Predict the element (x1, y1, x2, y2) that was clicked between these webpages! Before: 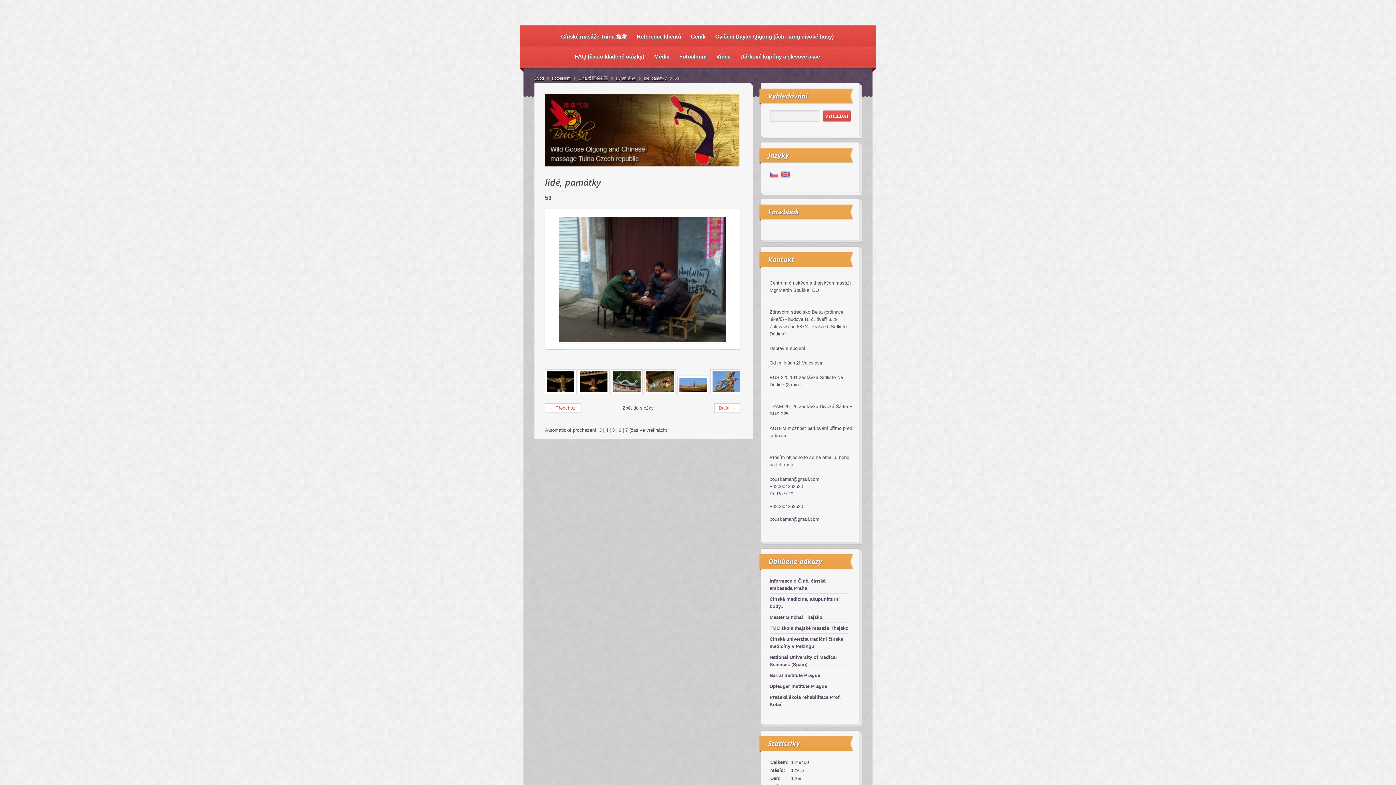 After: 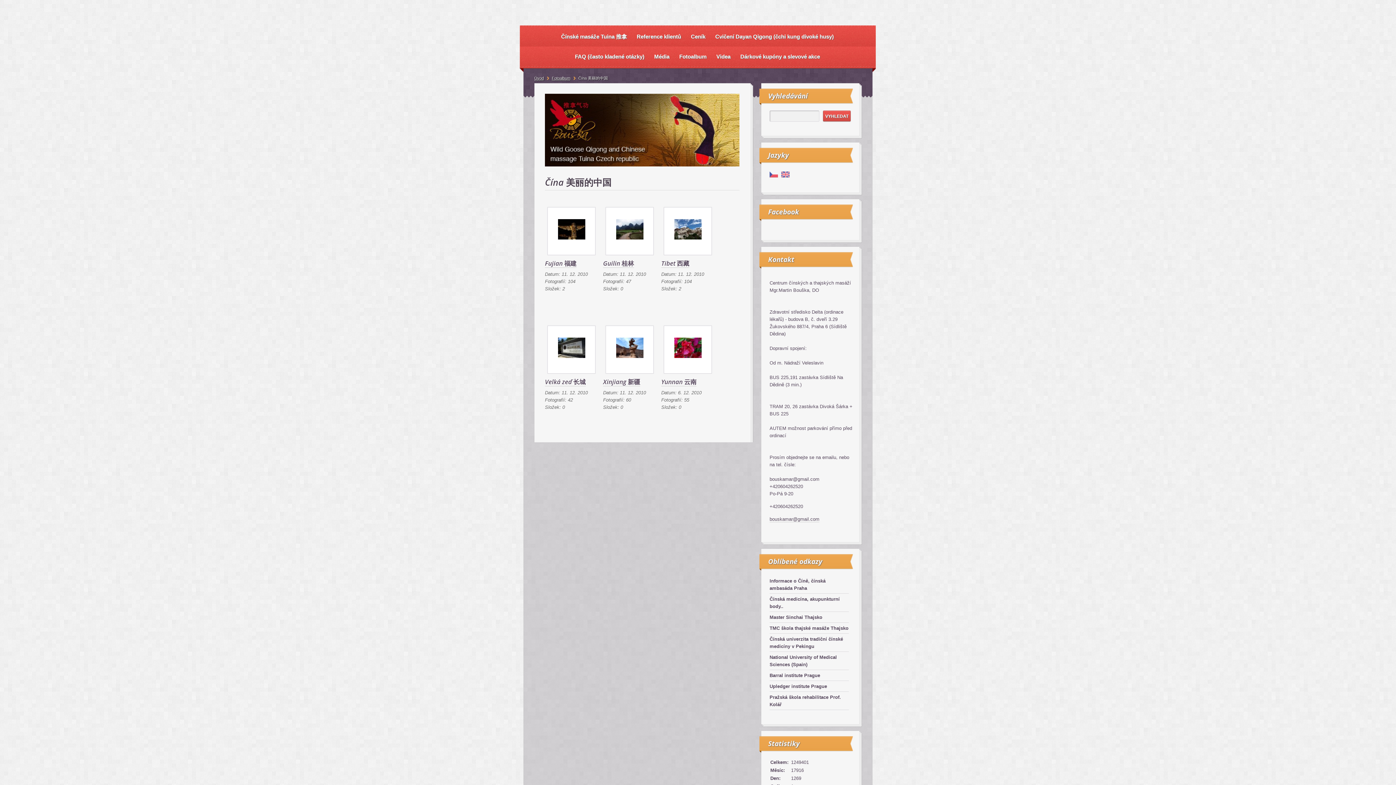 Action: bbox: (578, 76, 613, 80) label: Čína 美丽的中国